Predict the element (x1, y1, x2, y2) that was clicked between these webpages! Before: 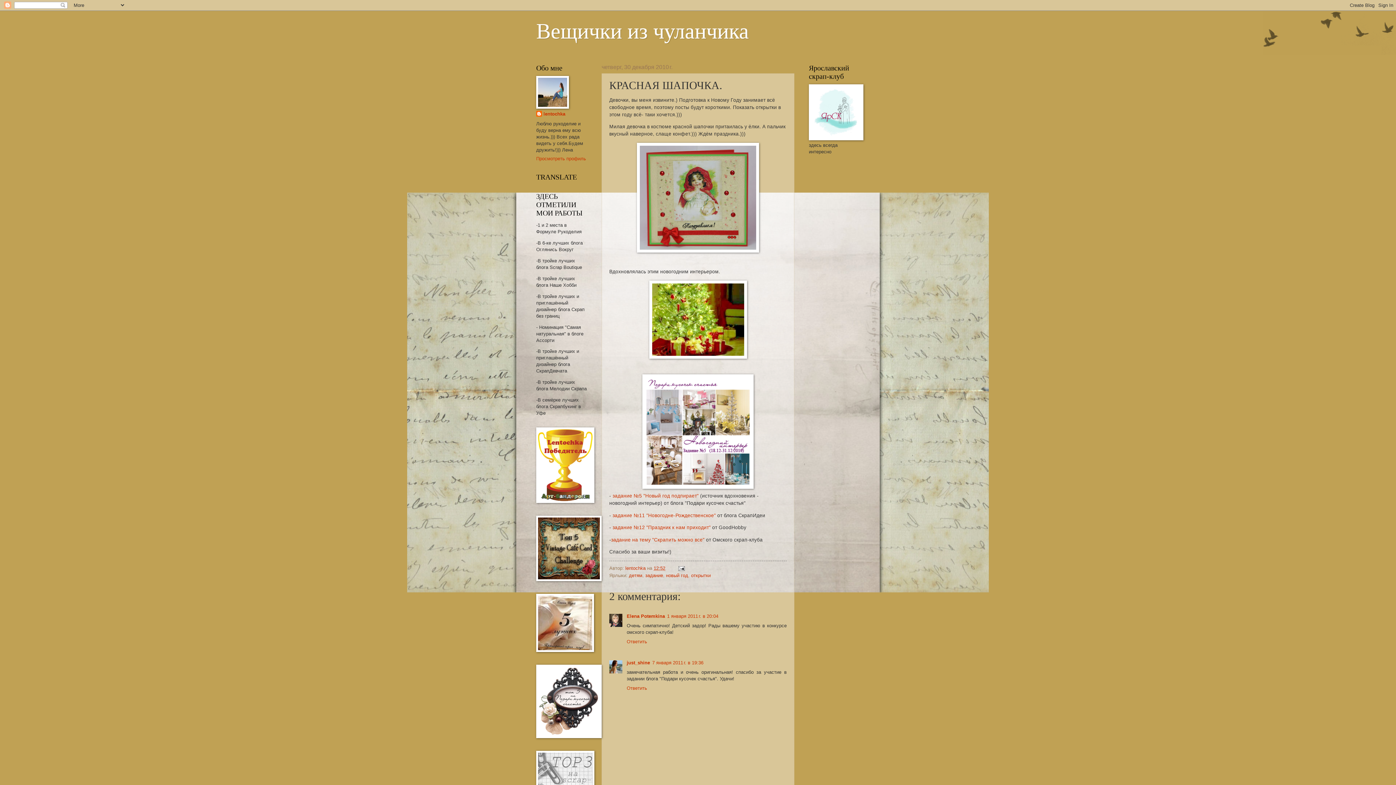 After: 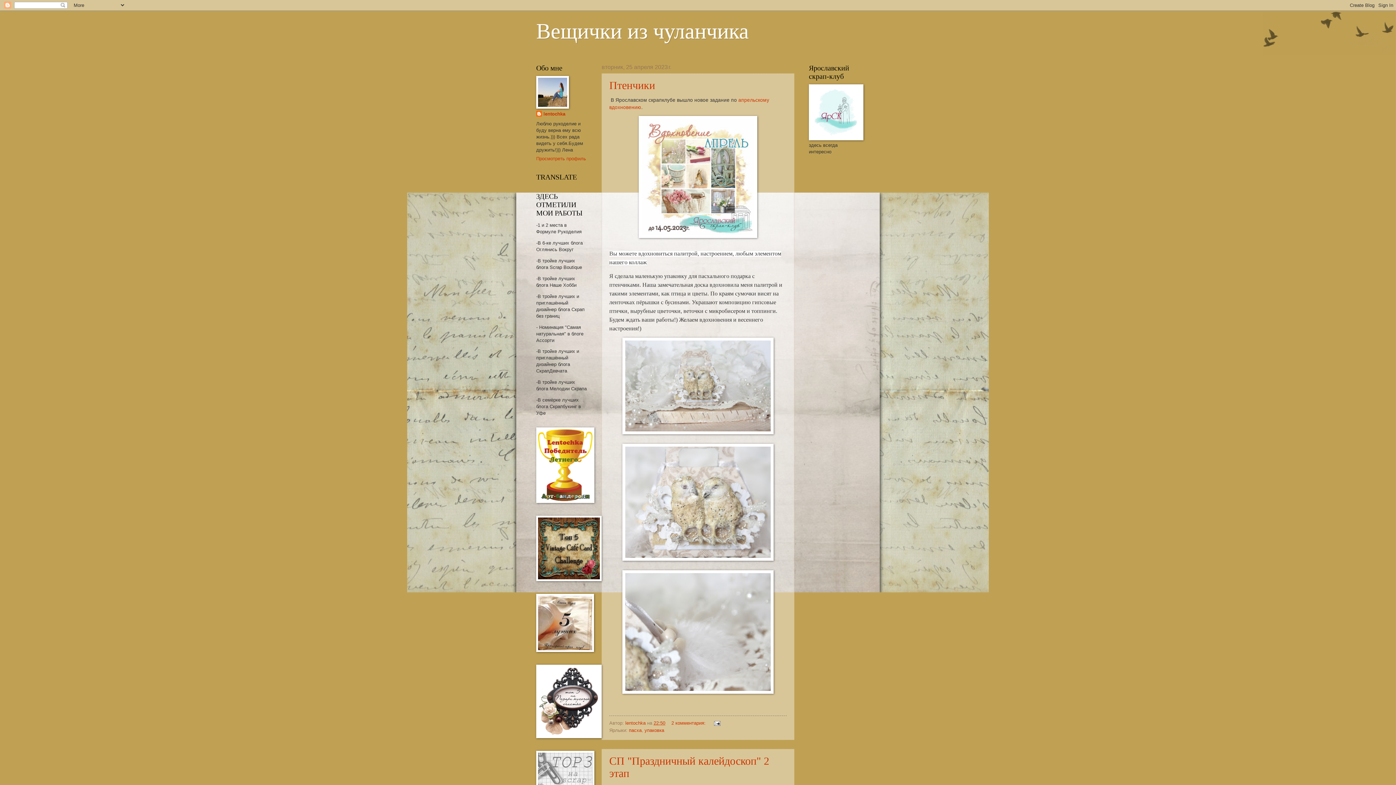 Action: bbox: (536, 19, 749, 43) label: Вещички из чуланчика